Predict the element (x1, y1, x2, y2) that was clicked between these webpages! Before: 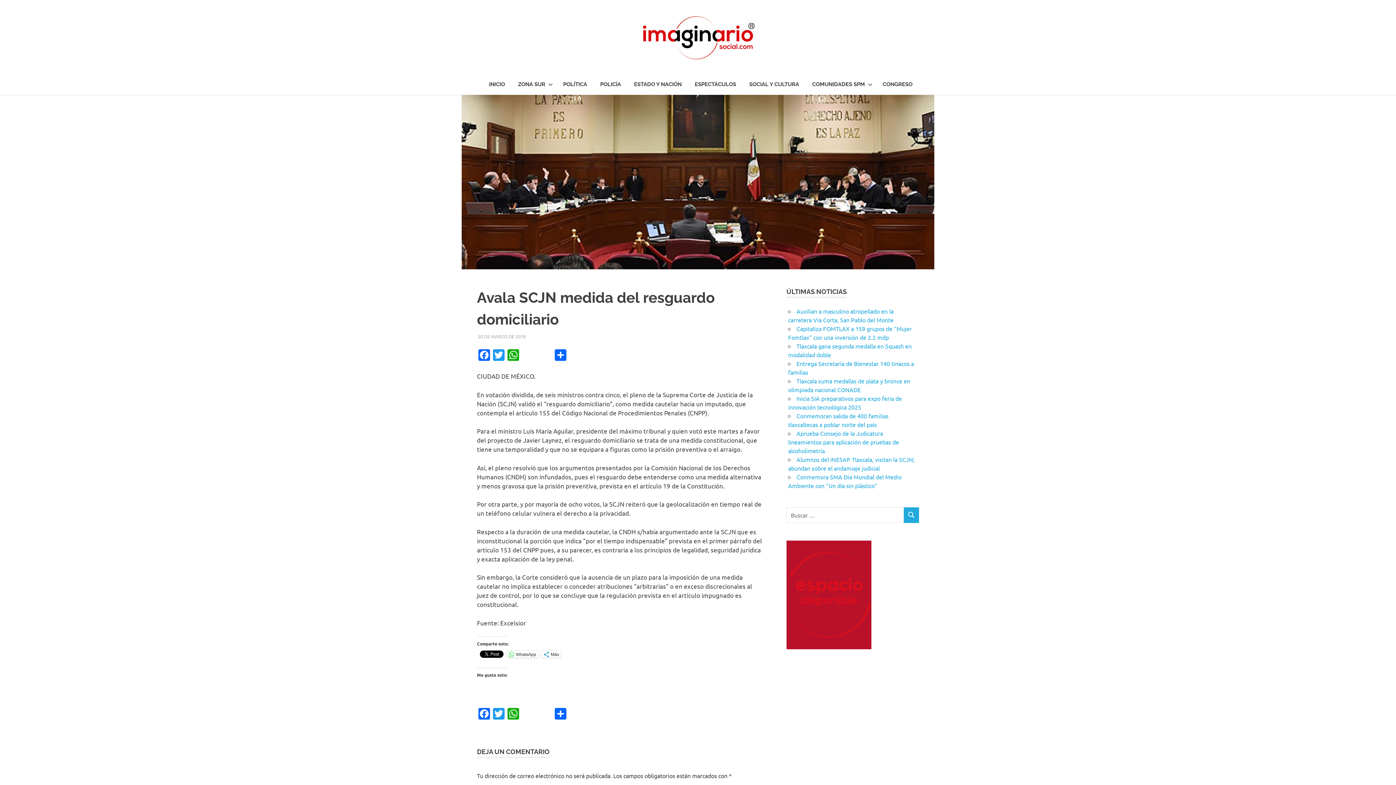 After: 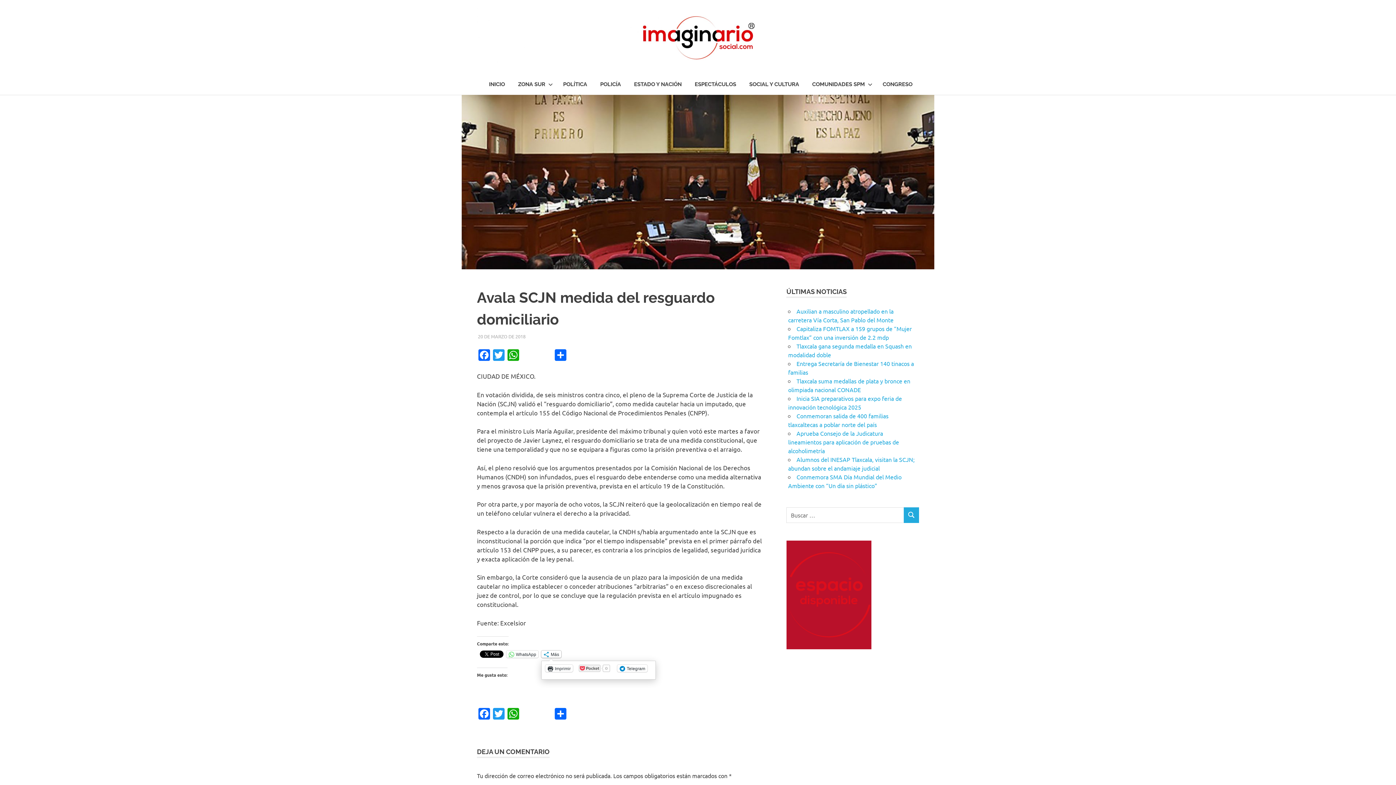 Action: bbox: (541, 650, 561, 658) label: Más